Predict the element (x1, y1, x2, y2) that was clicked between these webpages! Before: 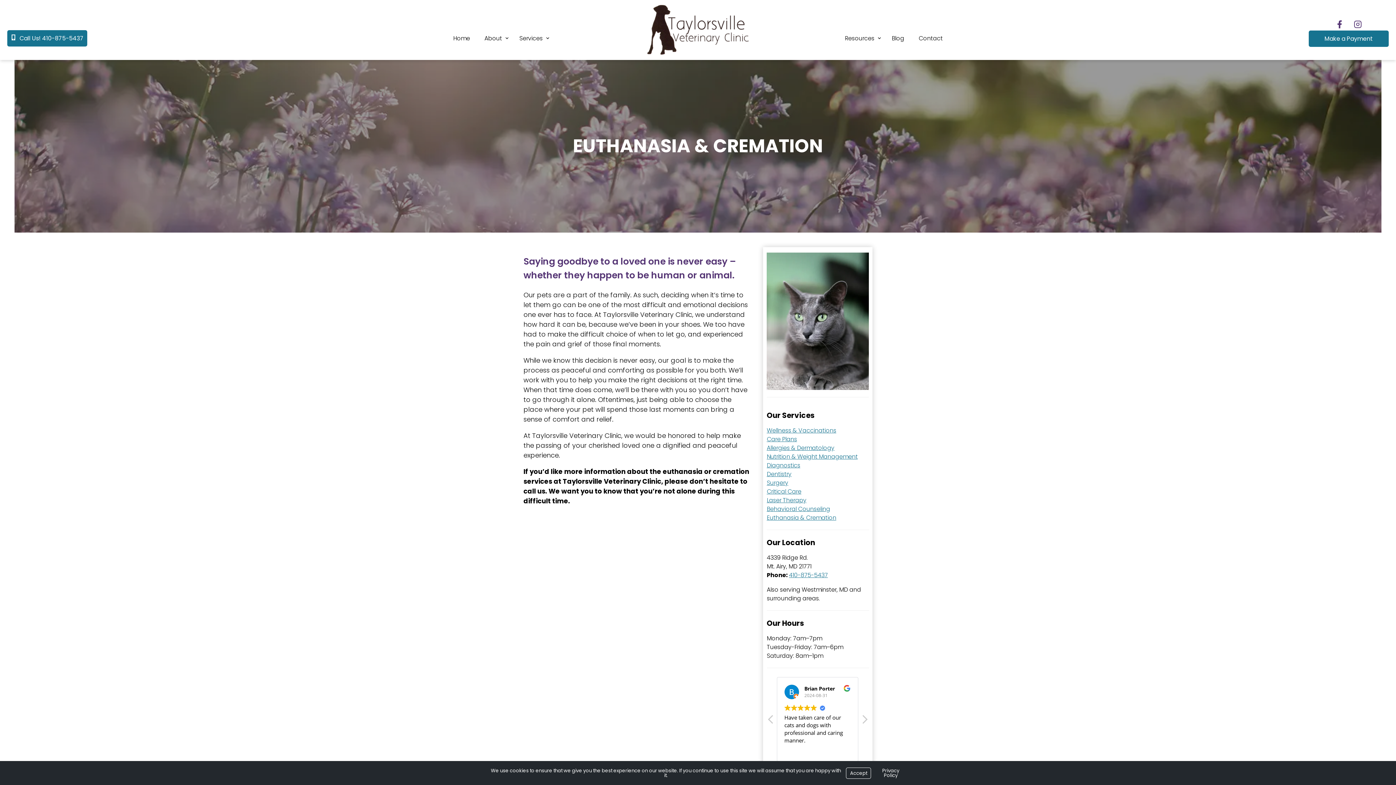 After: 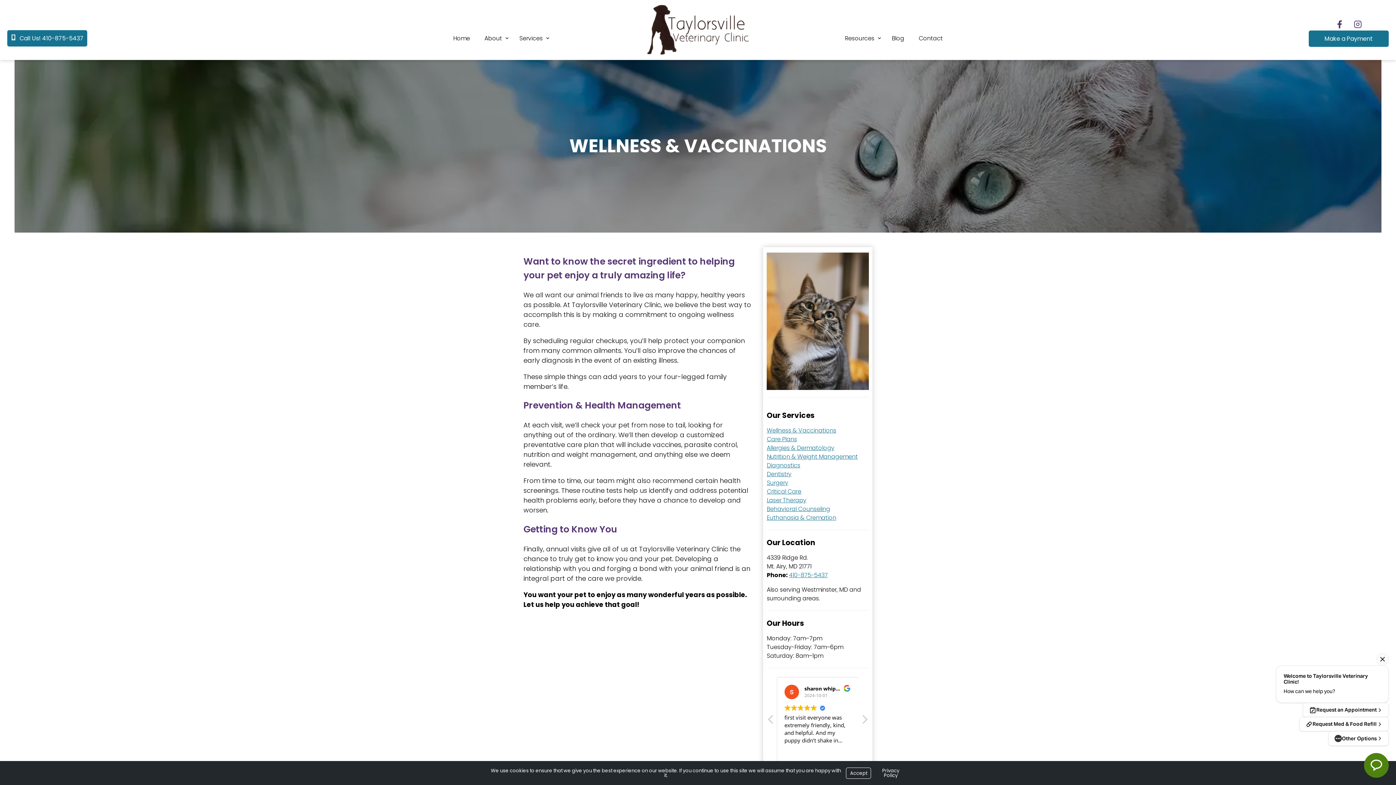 Action: label: Wellness & Vaccinations bbox: (766, 426, 836, 434)